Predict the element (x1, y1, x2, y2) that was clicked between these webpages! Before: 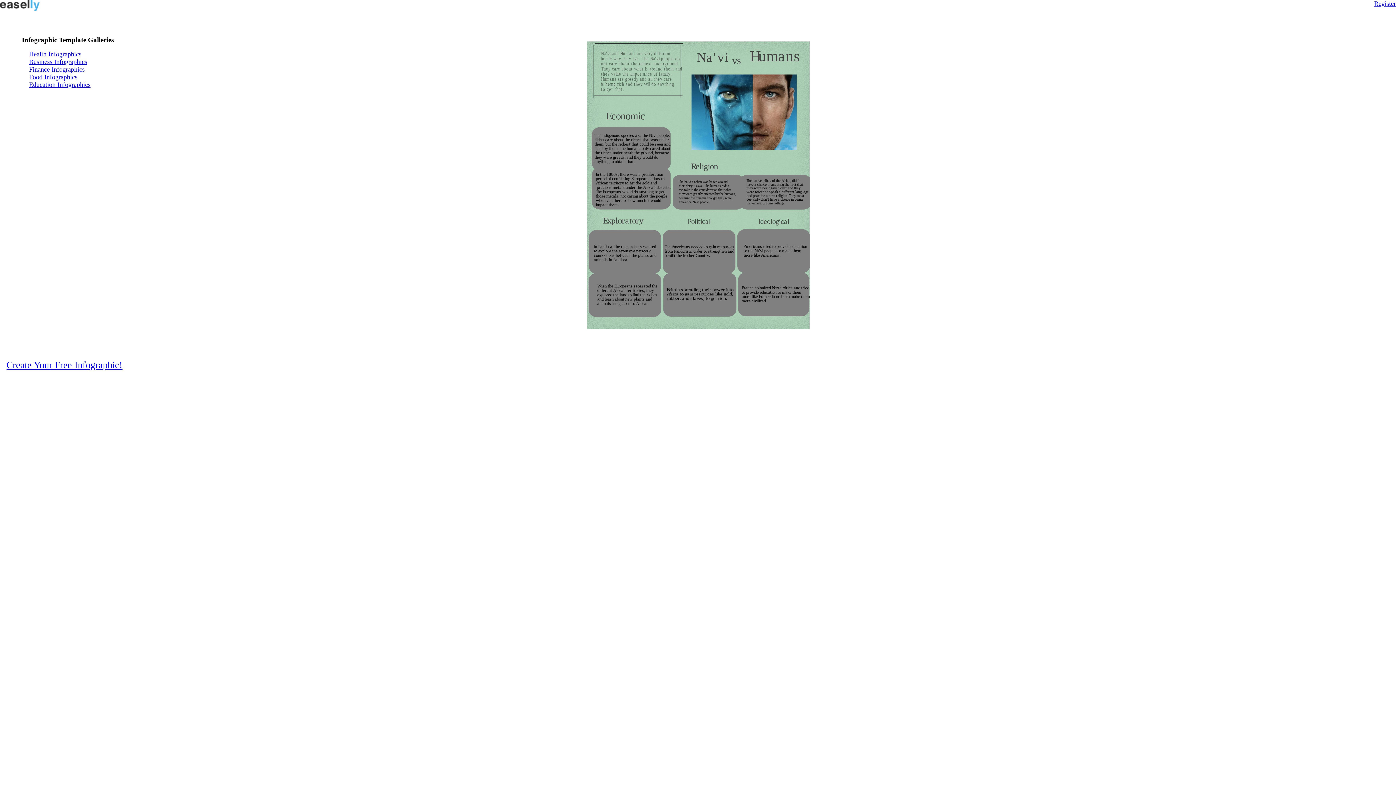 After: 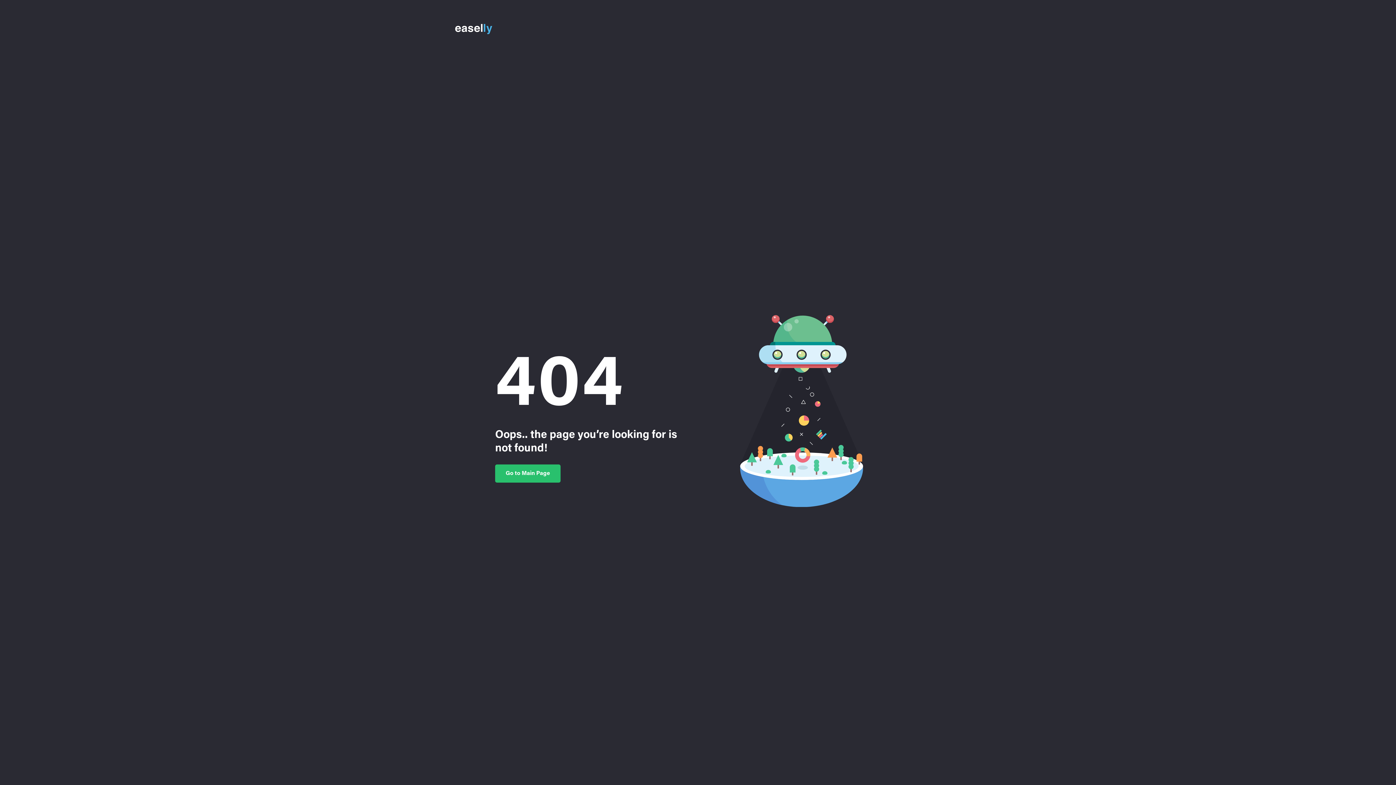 Action: label: Business Infographics bbox: (29, 58, 87, 65)